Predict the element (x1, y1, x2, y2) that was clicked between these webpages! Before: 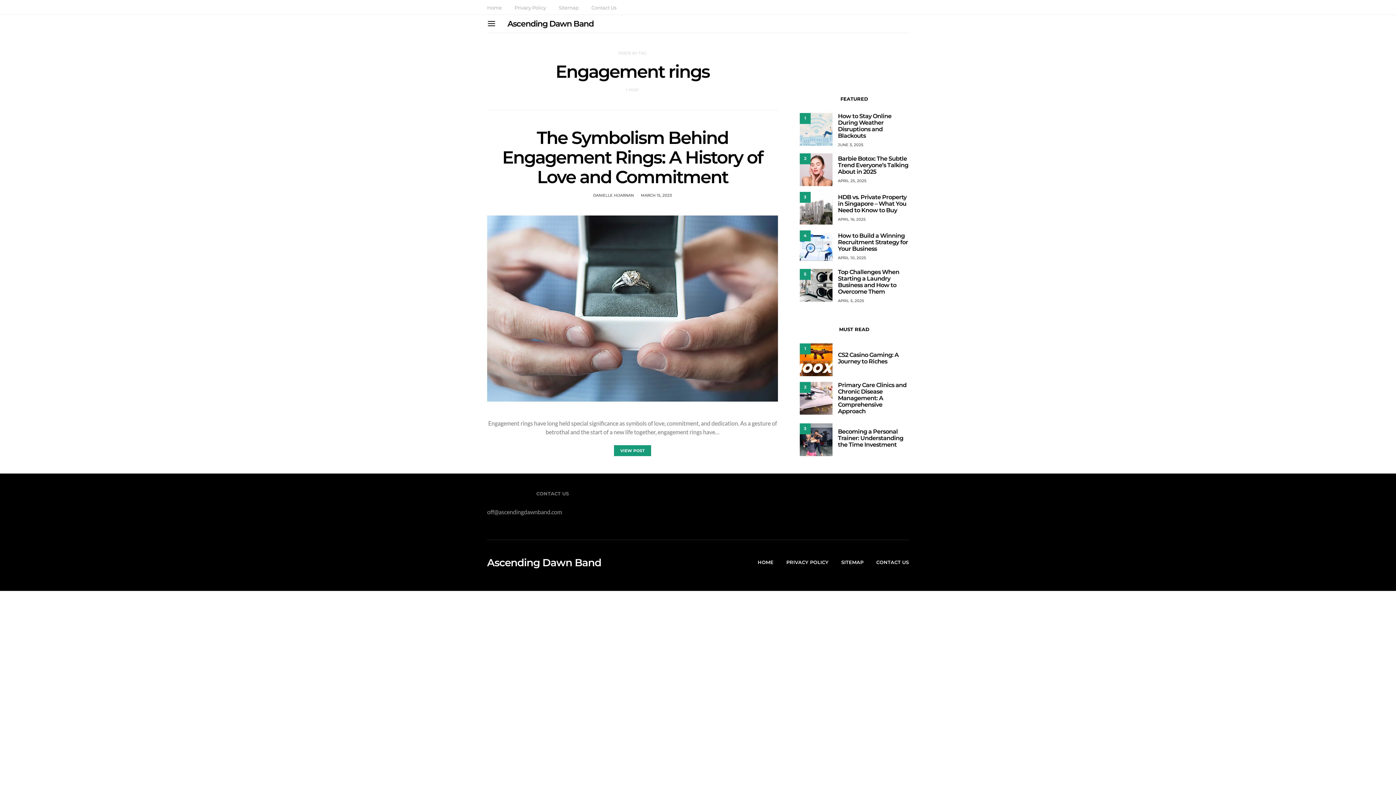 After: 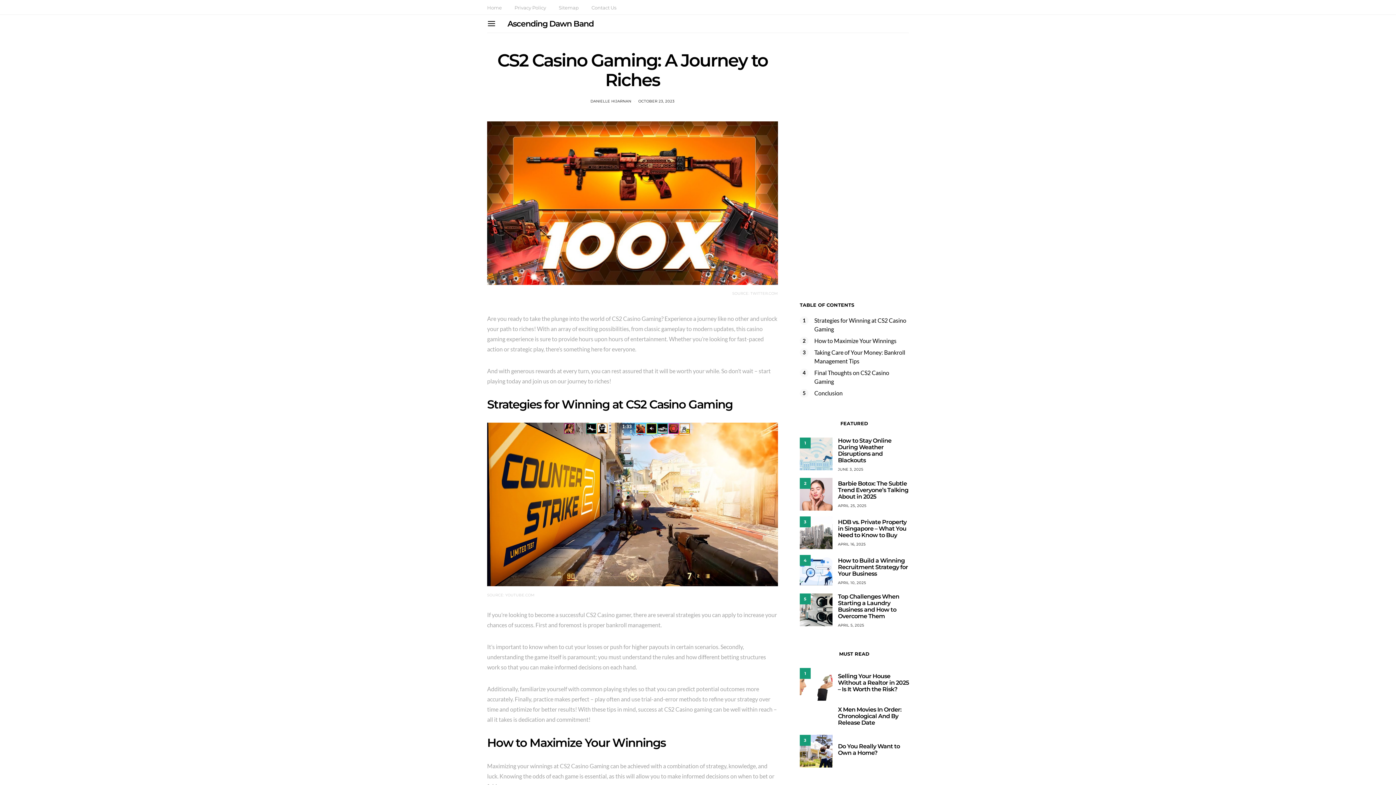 Action: bbox: (838, 351, 898, 365) label: CS2 Casino Gaming: A Journey to Riches